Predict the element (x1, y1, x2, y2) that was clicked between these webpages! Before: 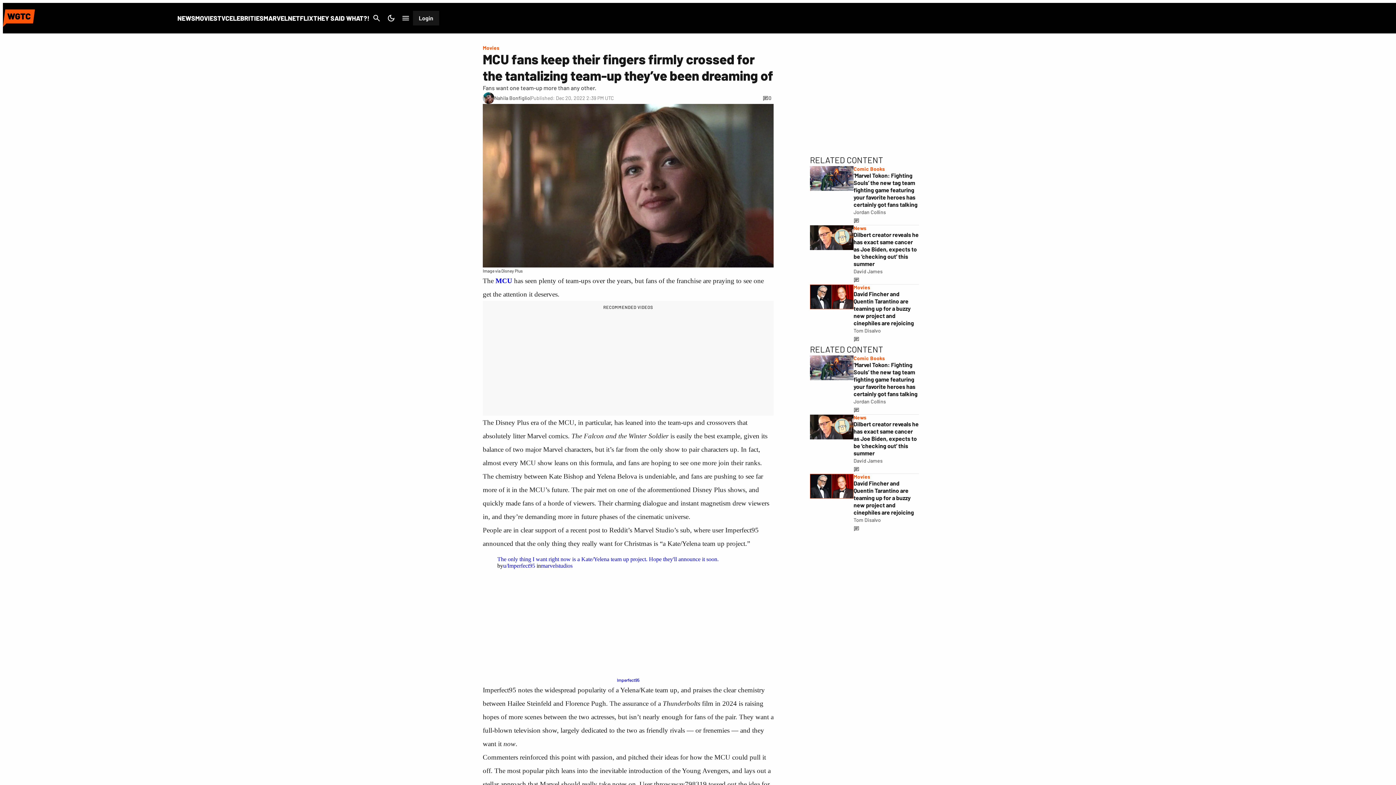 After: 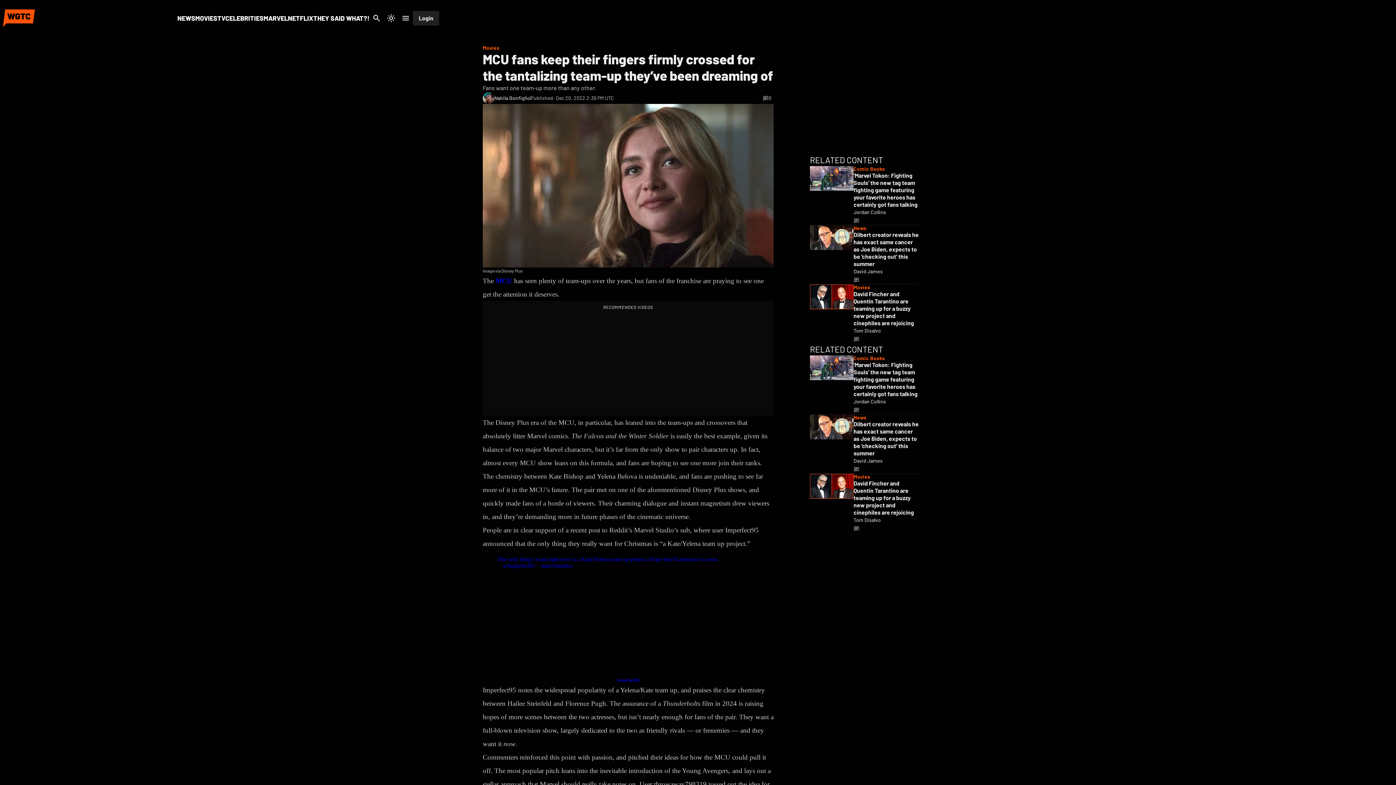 Action: bbox: (384, 10, 398, 25) label: Dark Mode